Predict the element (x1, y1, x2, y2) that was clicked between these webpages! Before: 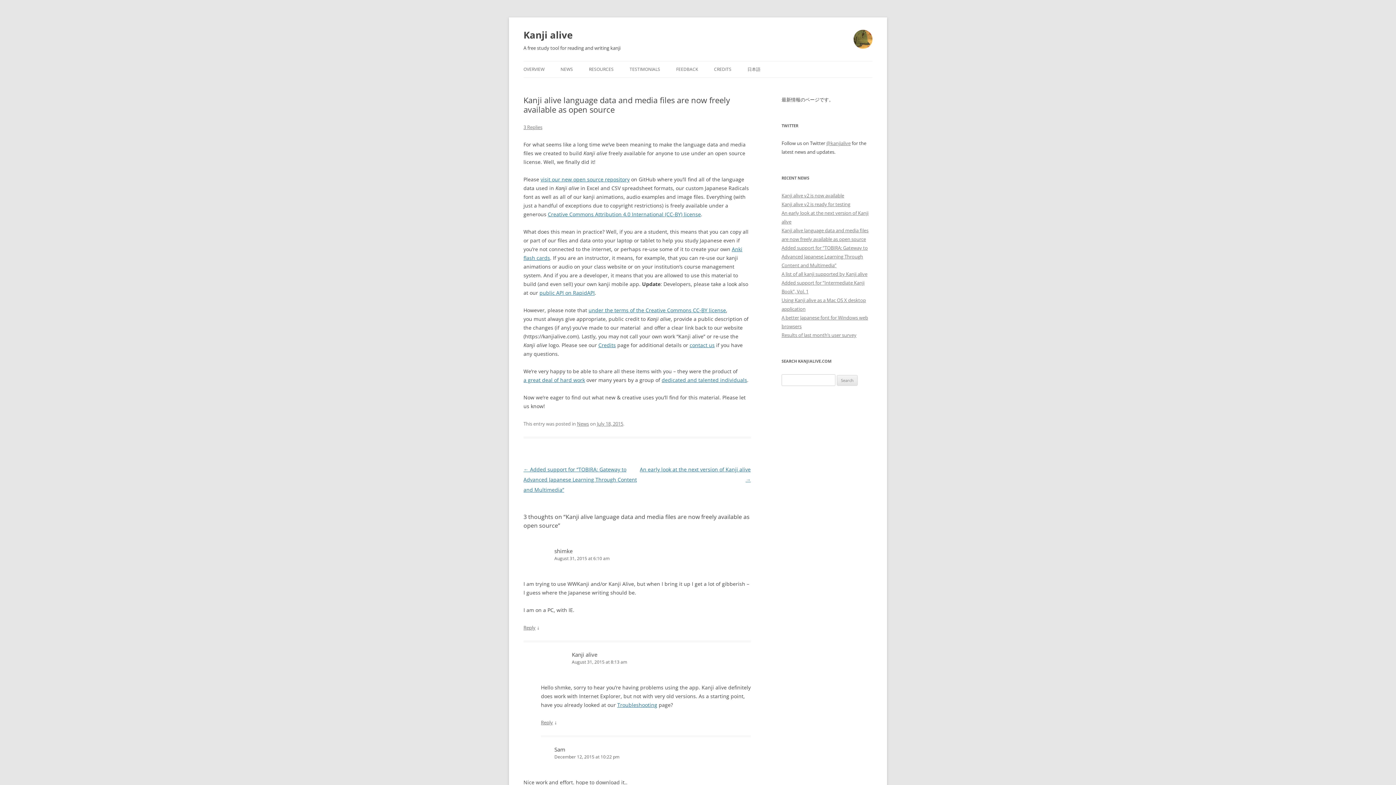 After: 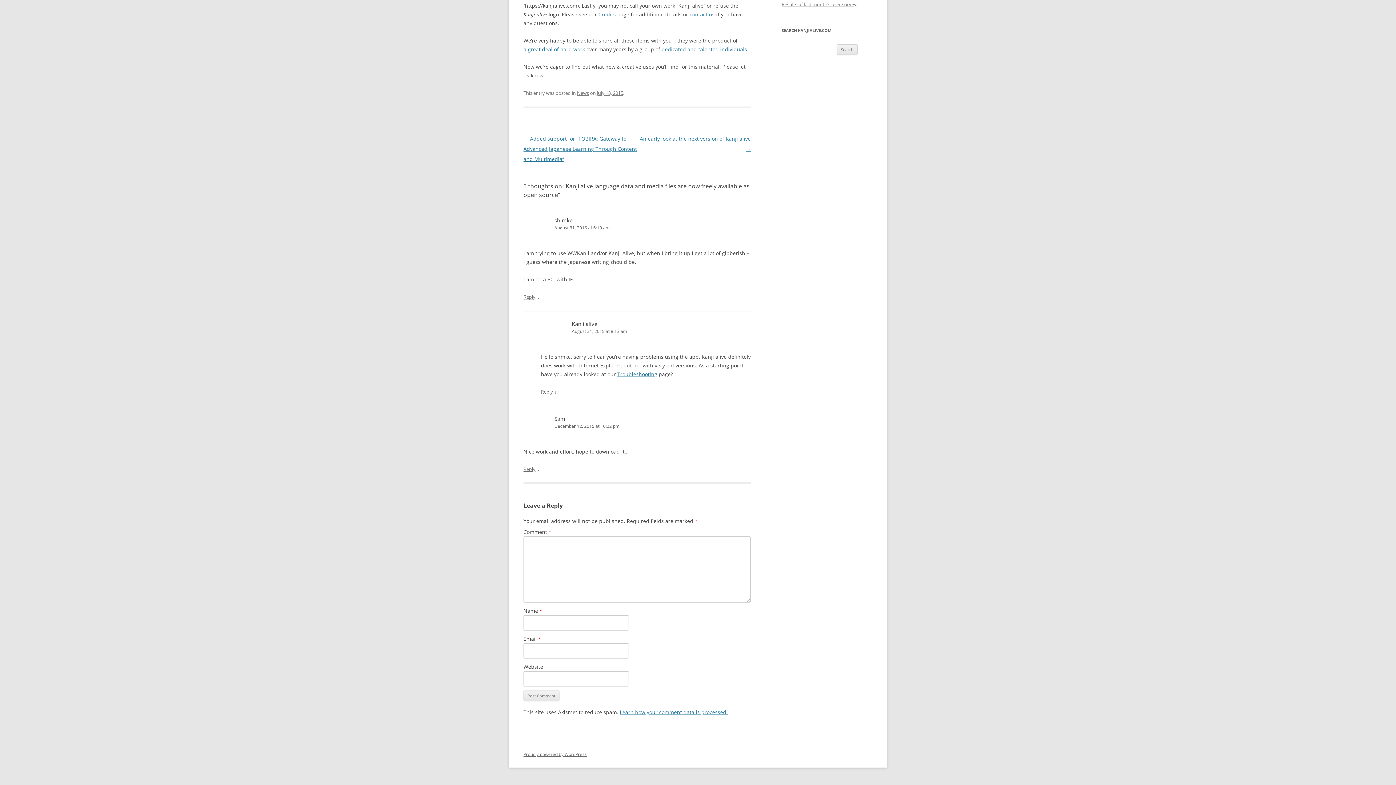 Action: label: Reply to shimke bbox: (523, 624, 535, 631)